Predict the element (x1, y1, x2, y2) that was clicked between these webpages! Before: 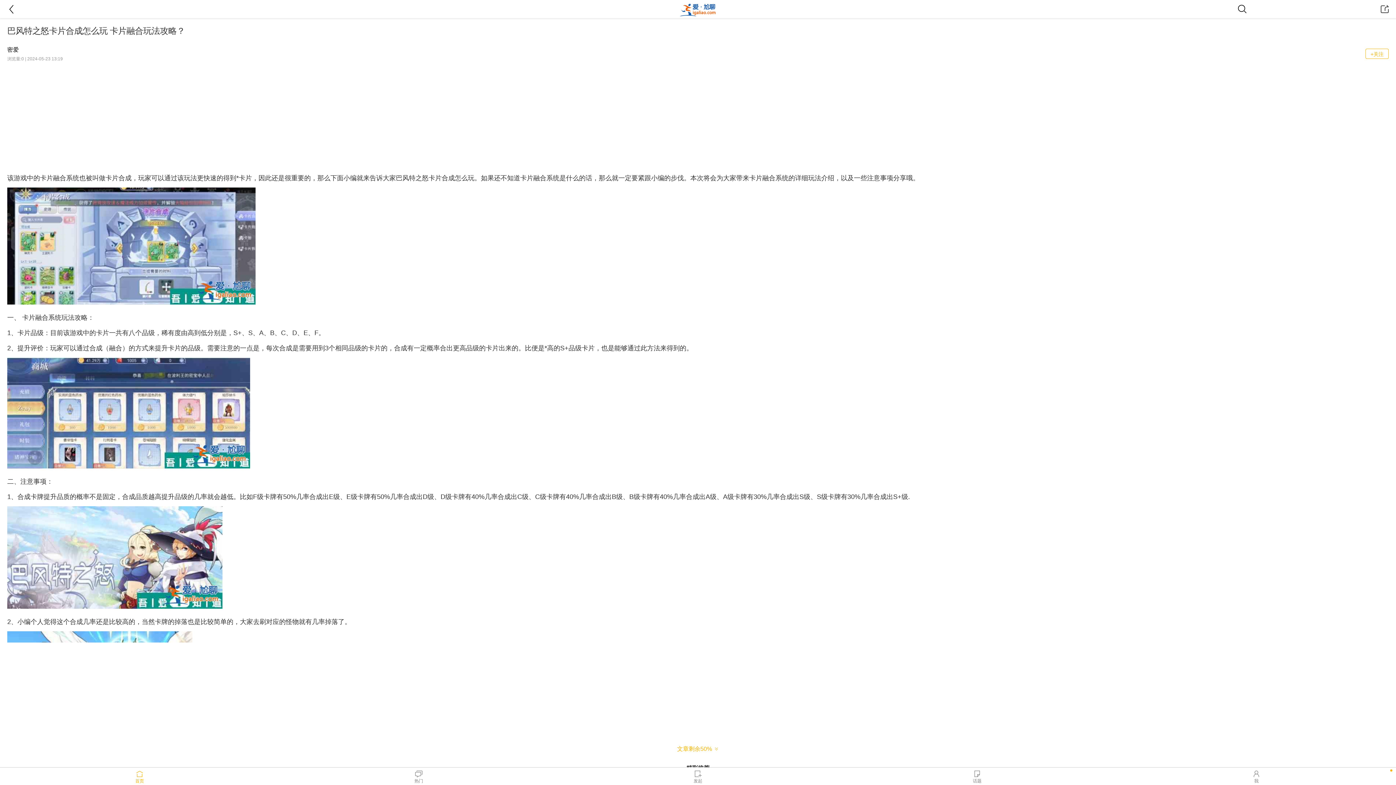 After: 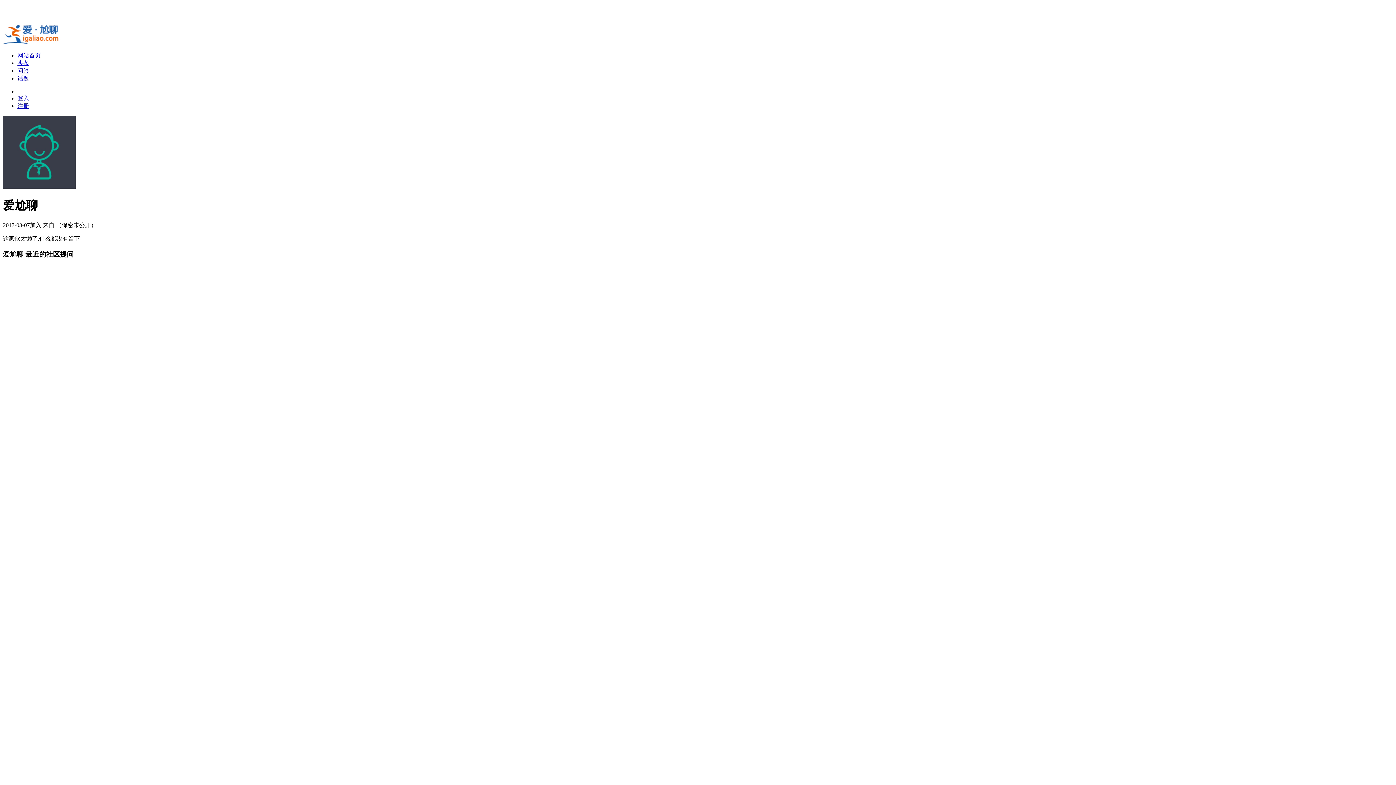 Action: bbox: (1365, 48, 1389, 58) label: +关注